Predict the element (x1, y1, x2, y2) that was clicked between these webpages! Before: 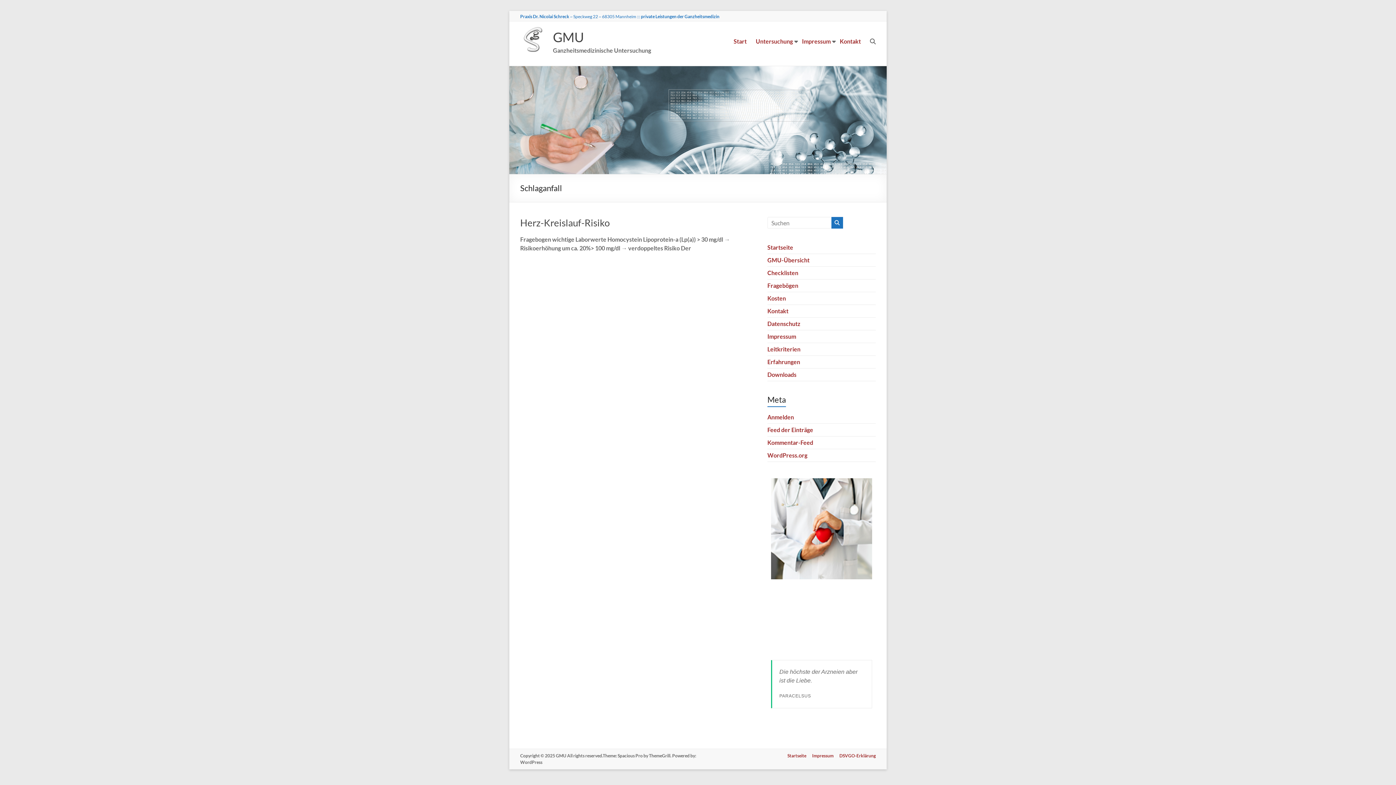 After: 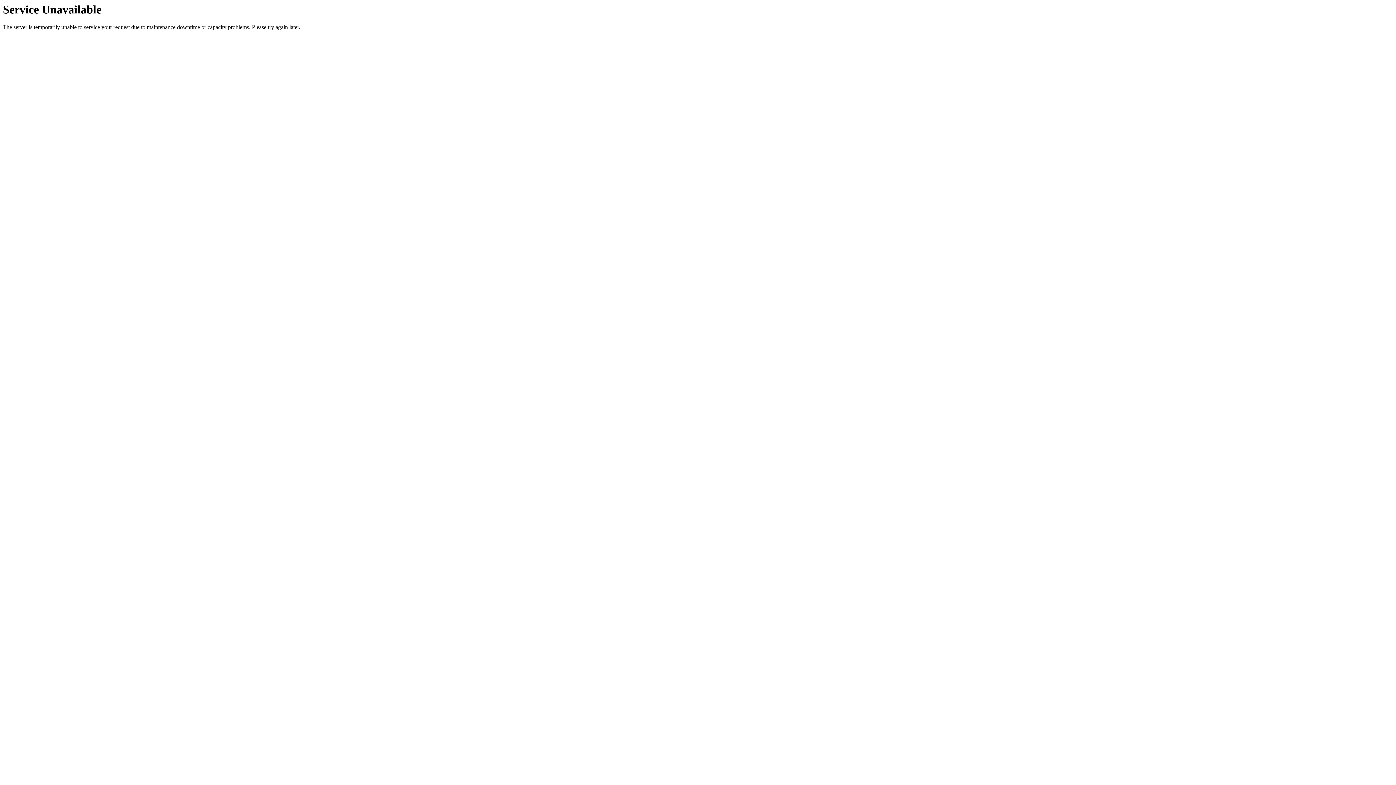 Action: label: Fragebögen bbox: (767, 282, 798, 289)